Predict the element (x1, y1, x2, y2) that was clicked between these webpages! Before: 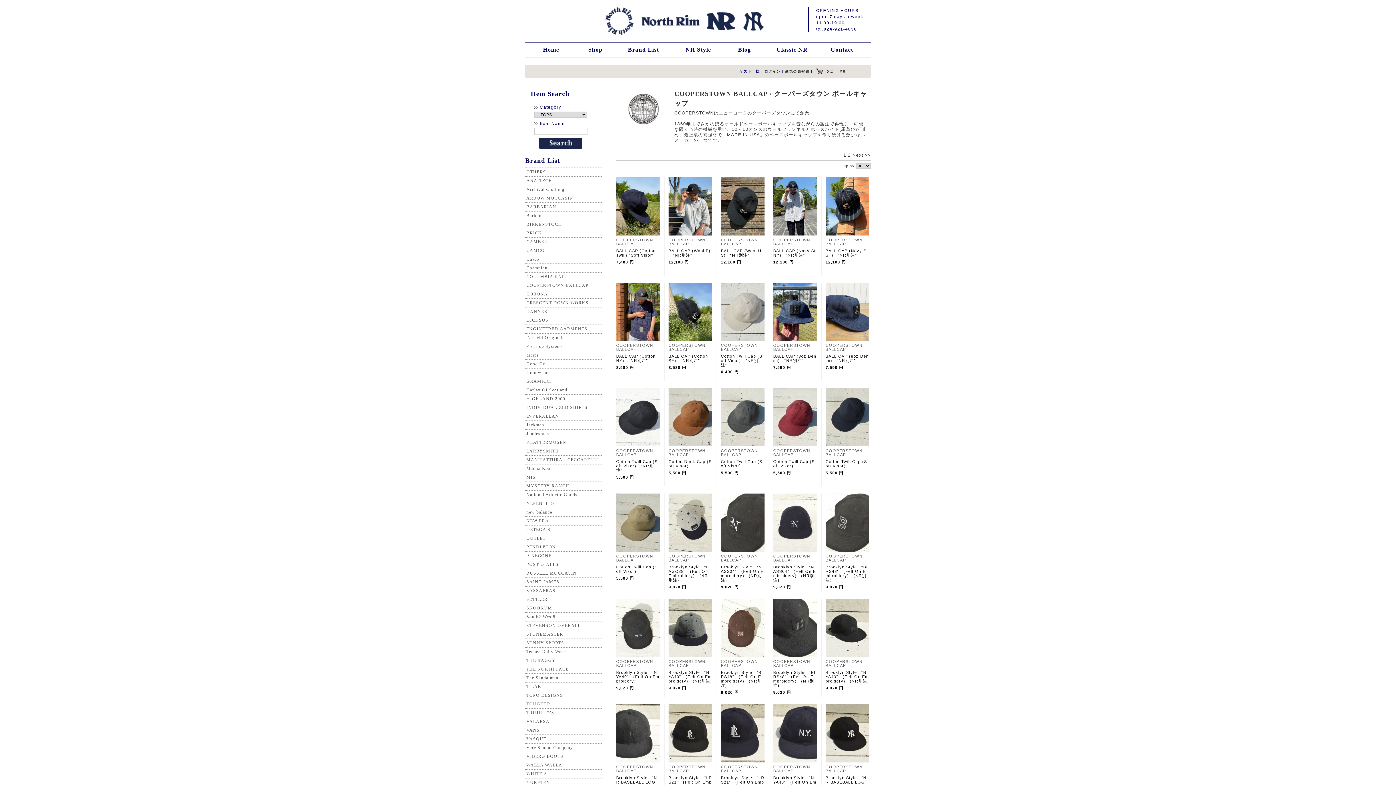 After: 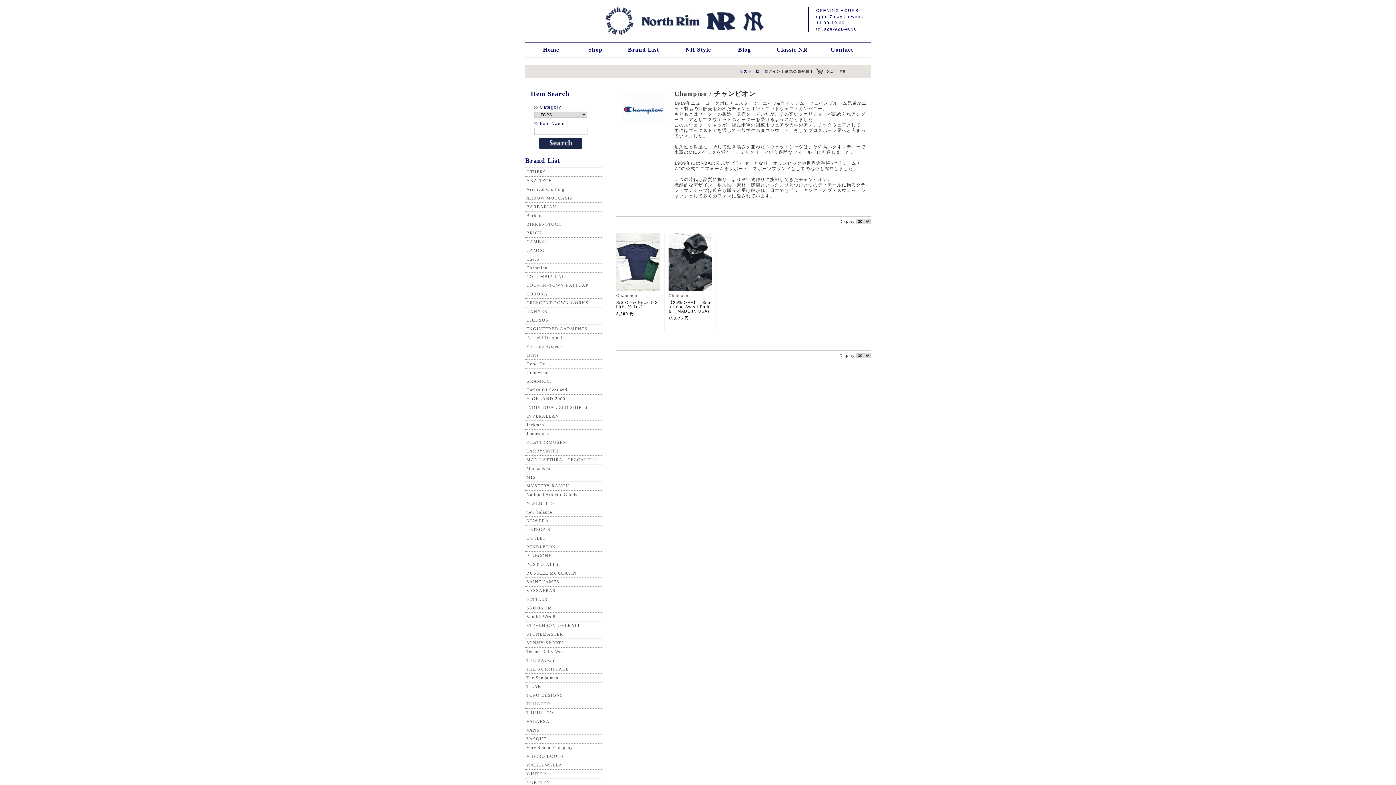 Action: bbox: (526, 265, 547, 270) label: Champion